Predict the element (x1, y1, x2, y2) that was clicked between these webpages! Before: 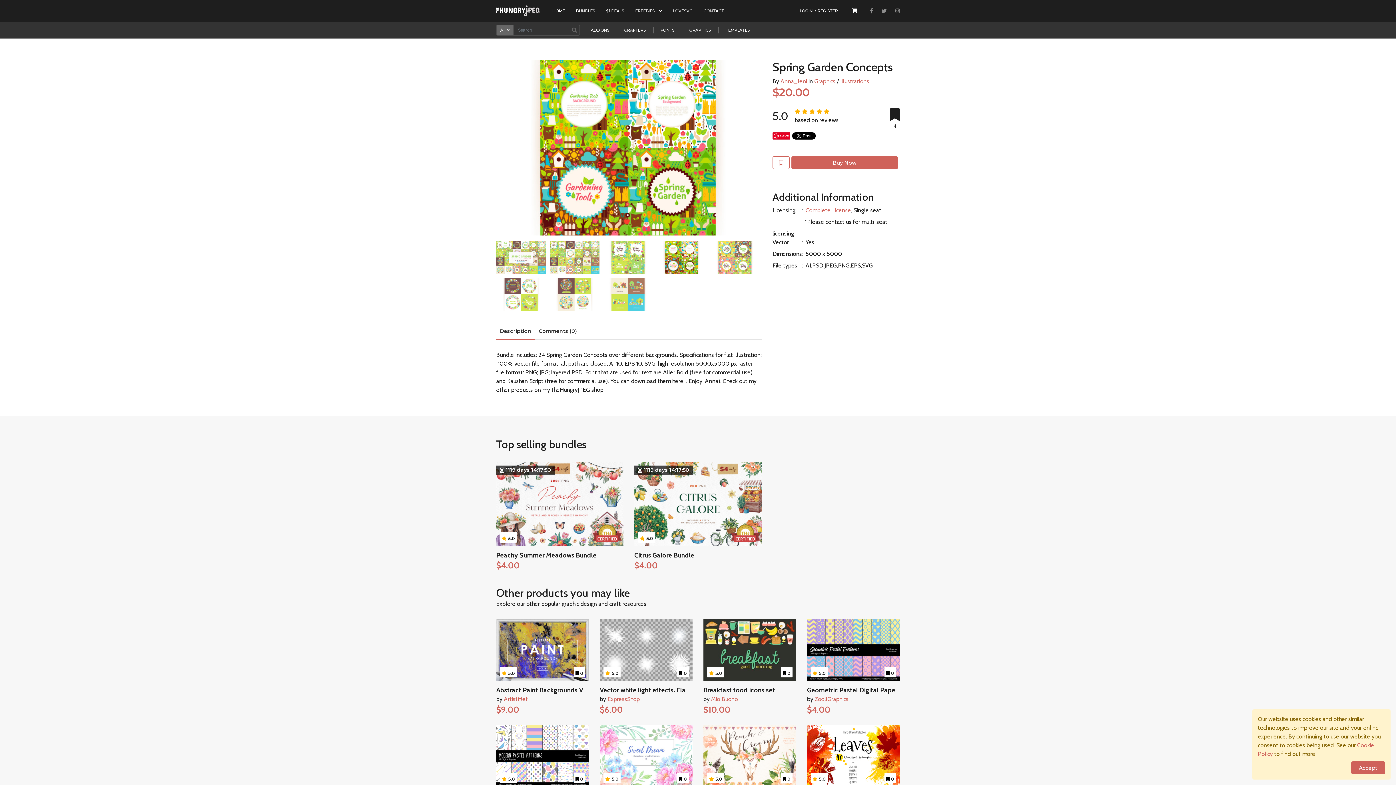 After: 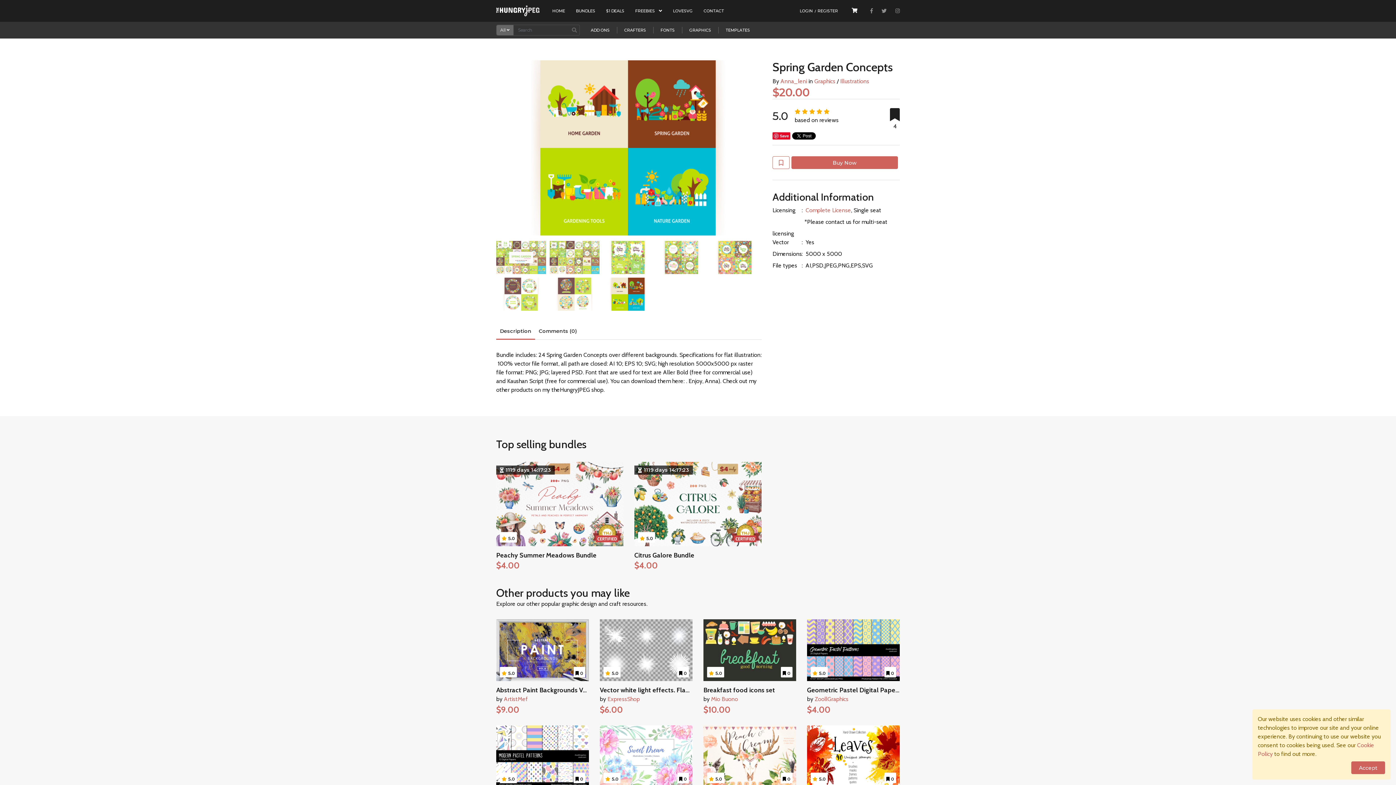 Action: bbox: (870, 7, 873, 14)